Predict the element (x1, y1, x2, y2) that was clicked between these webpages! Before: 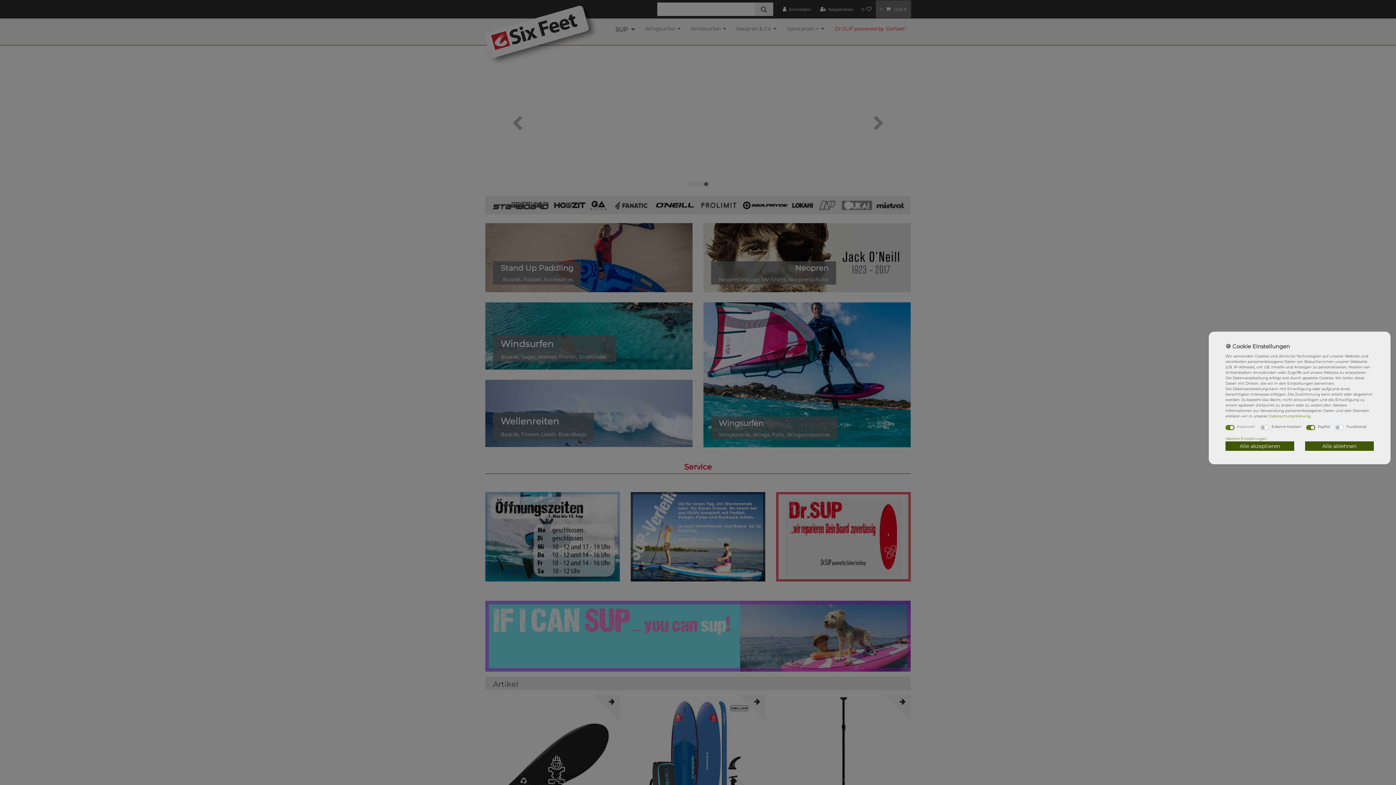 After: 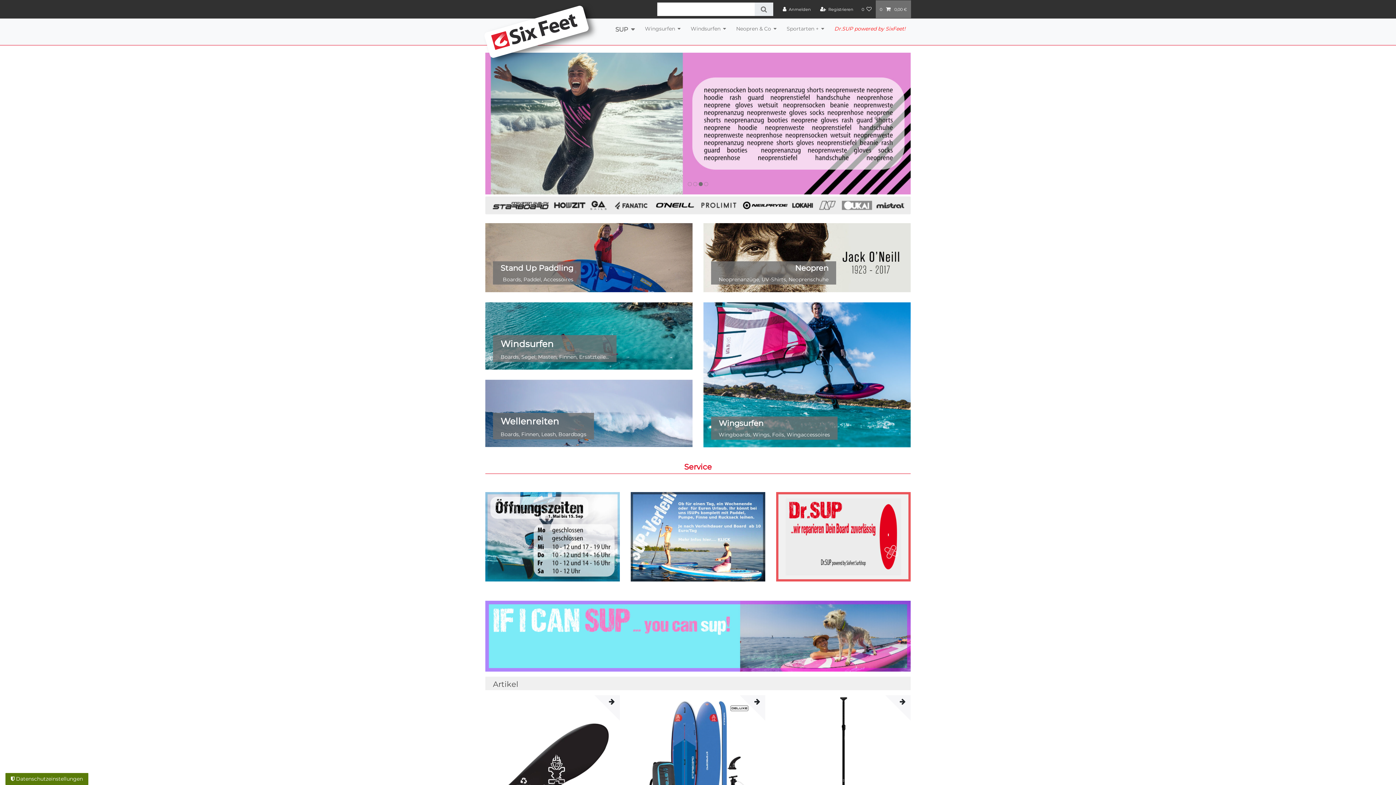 Action: bbox: (1225, 441, 1294, 451) label: Alle akzeptieren